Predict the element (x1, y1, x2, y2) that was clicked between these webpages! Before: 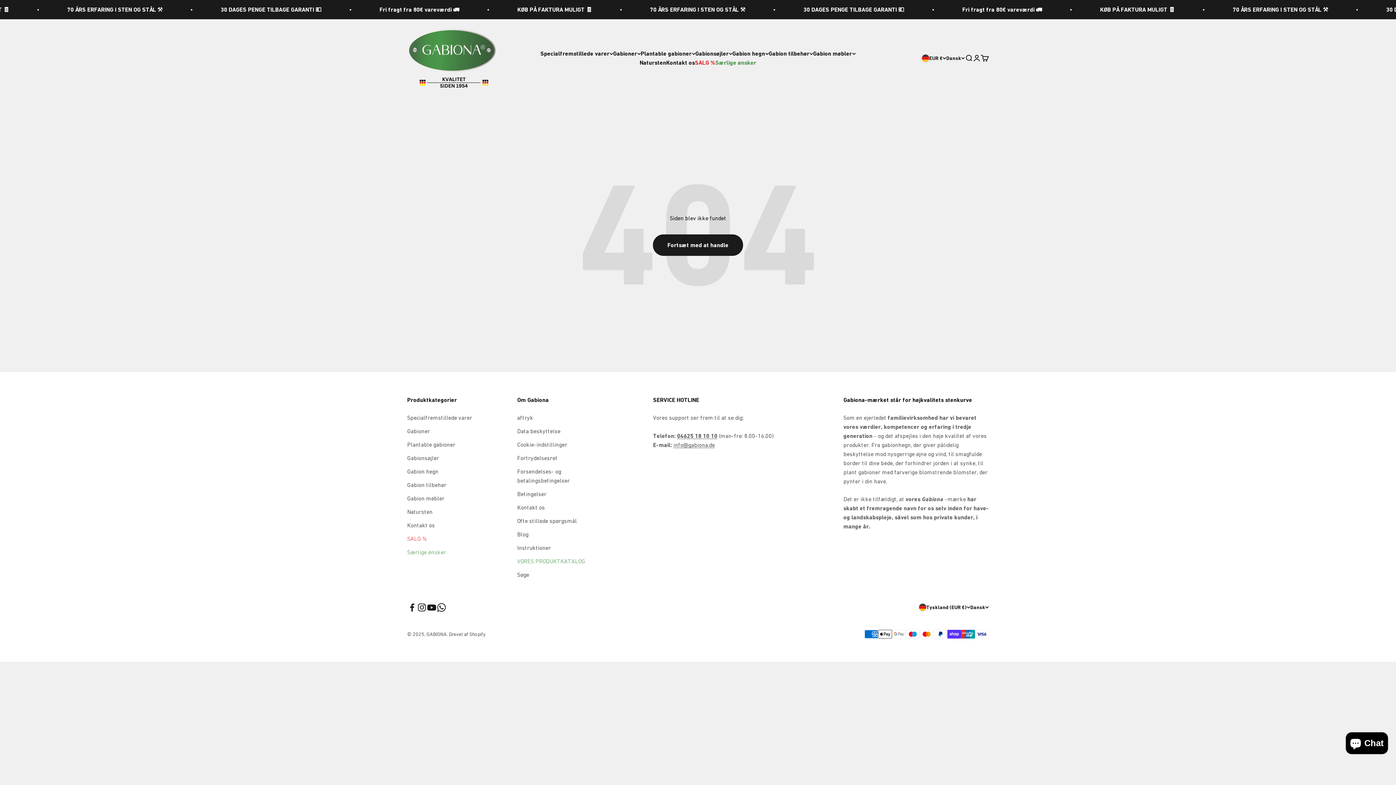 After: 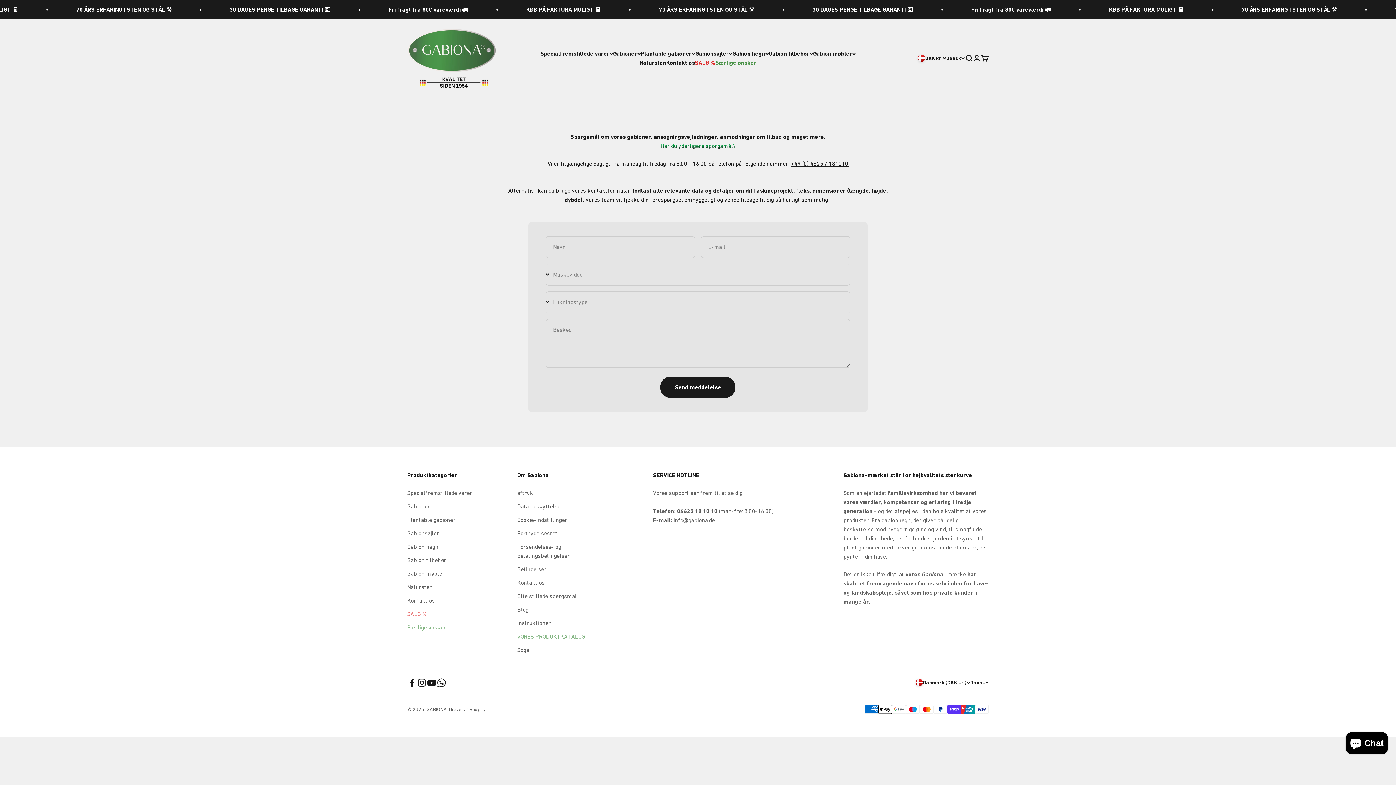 Action: label: Kontakt os bbox: (517, 503, 544, 512)